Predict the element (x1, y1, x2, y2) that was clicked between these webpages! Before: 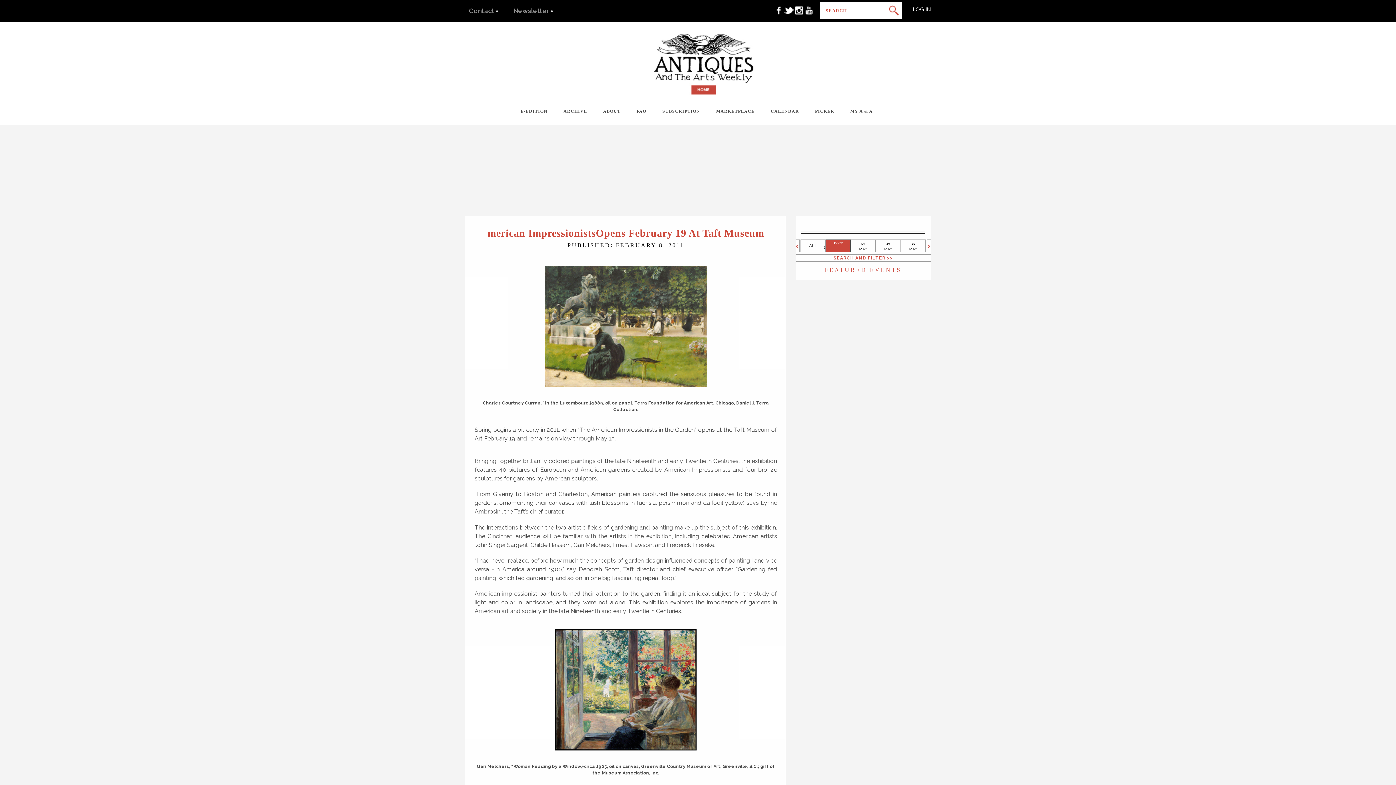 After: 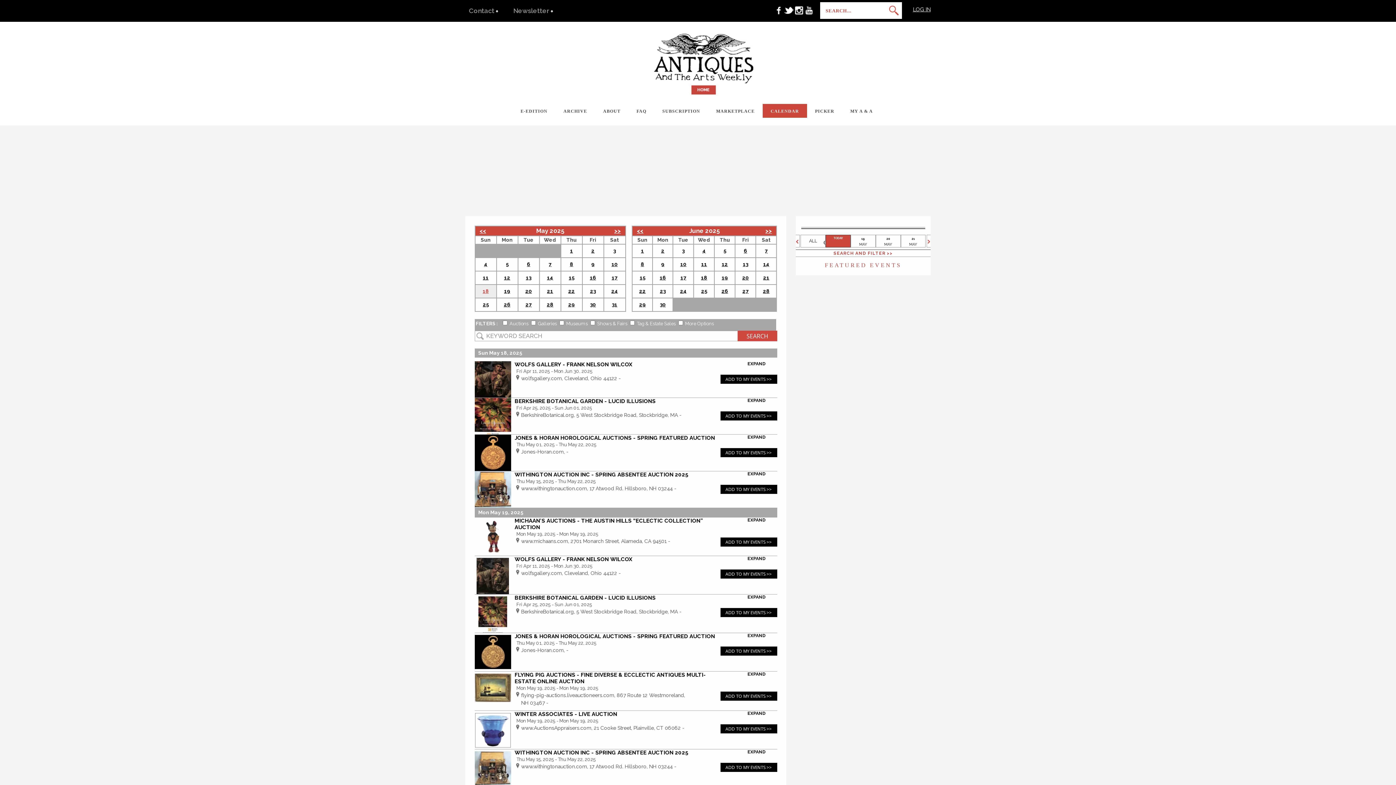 Action: label: ALL bbox: (809, 243, 817, 248)